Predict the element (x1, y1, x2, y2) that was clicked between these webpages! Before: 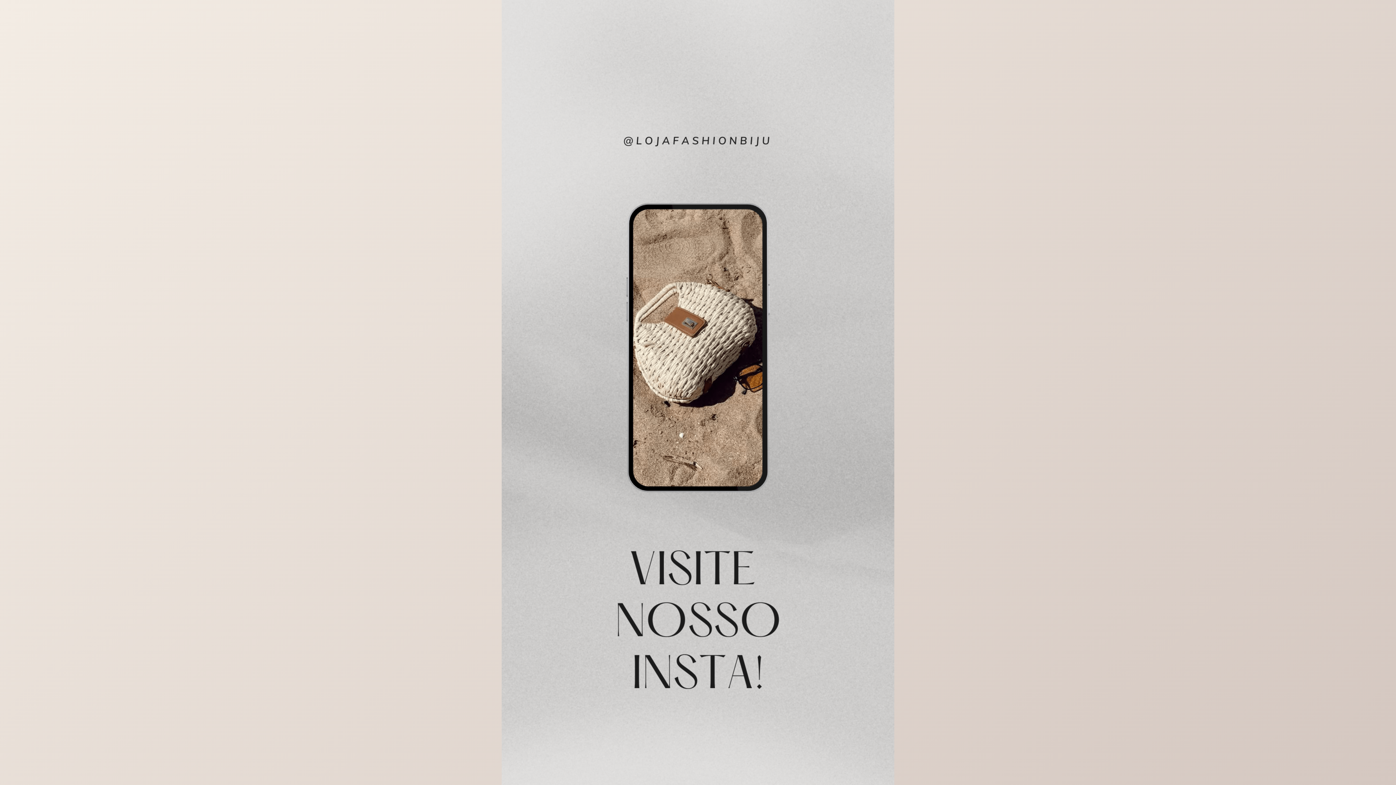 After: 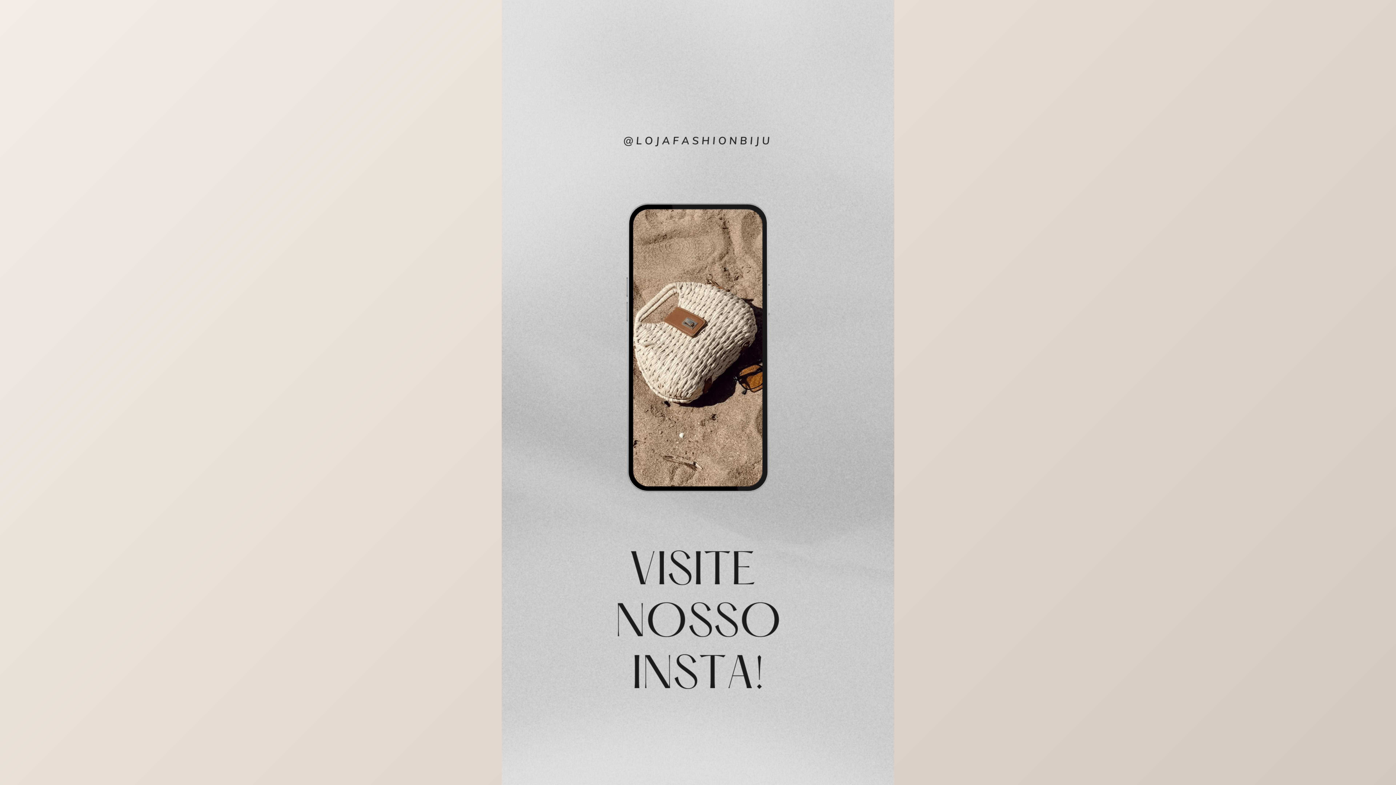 Action: bbox: (501, 0, 894, 785)